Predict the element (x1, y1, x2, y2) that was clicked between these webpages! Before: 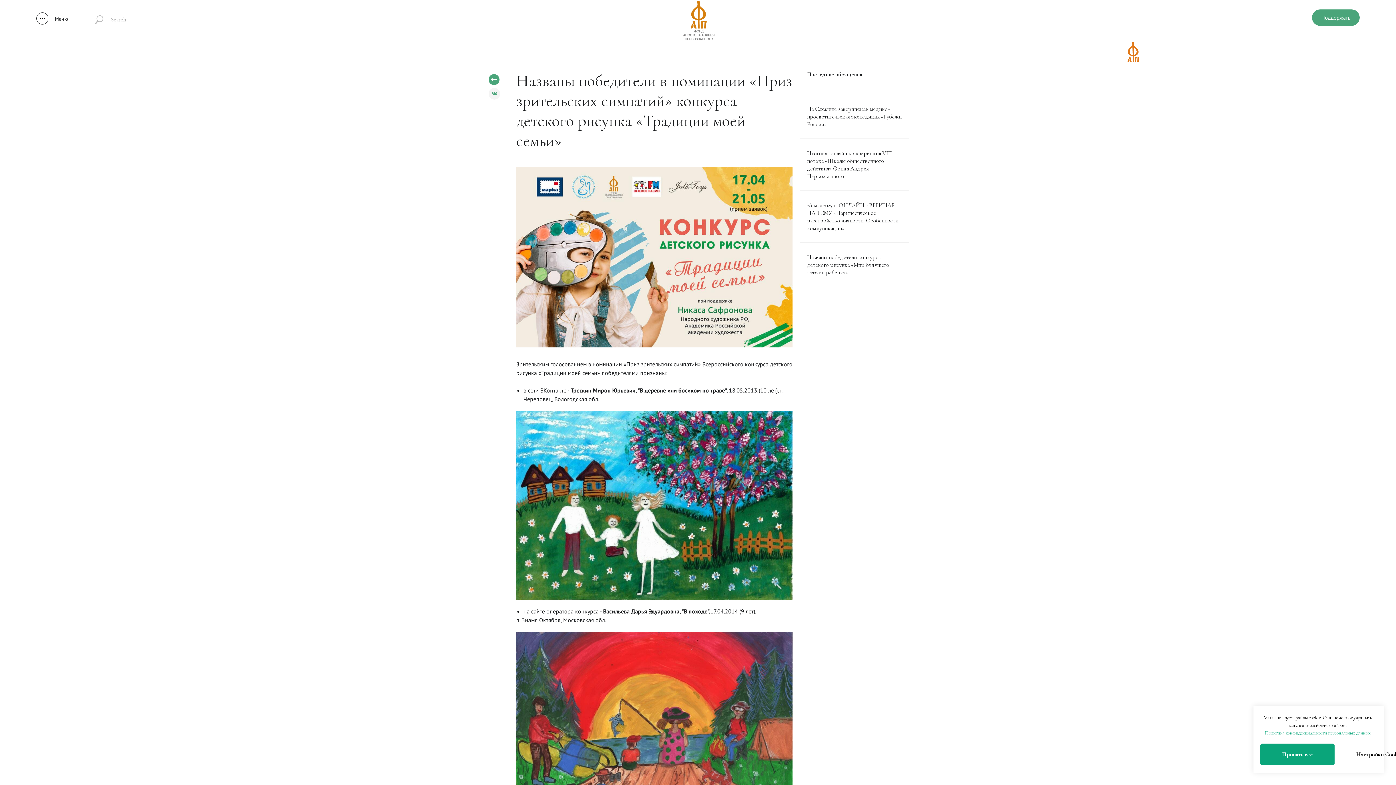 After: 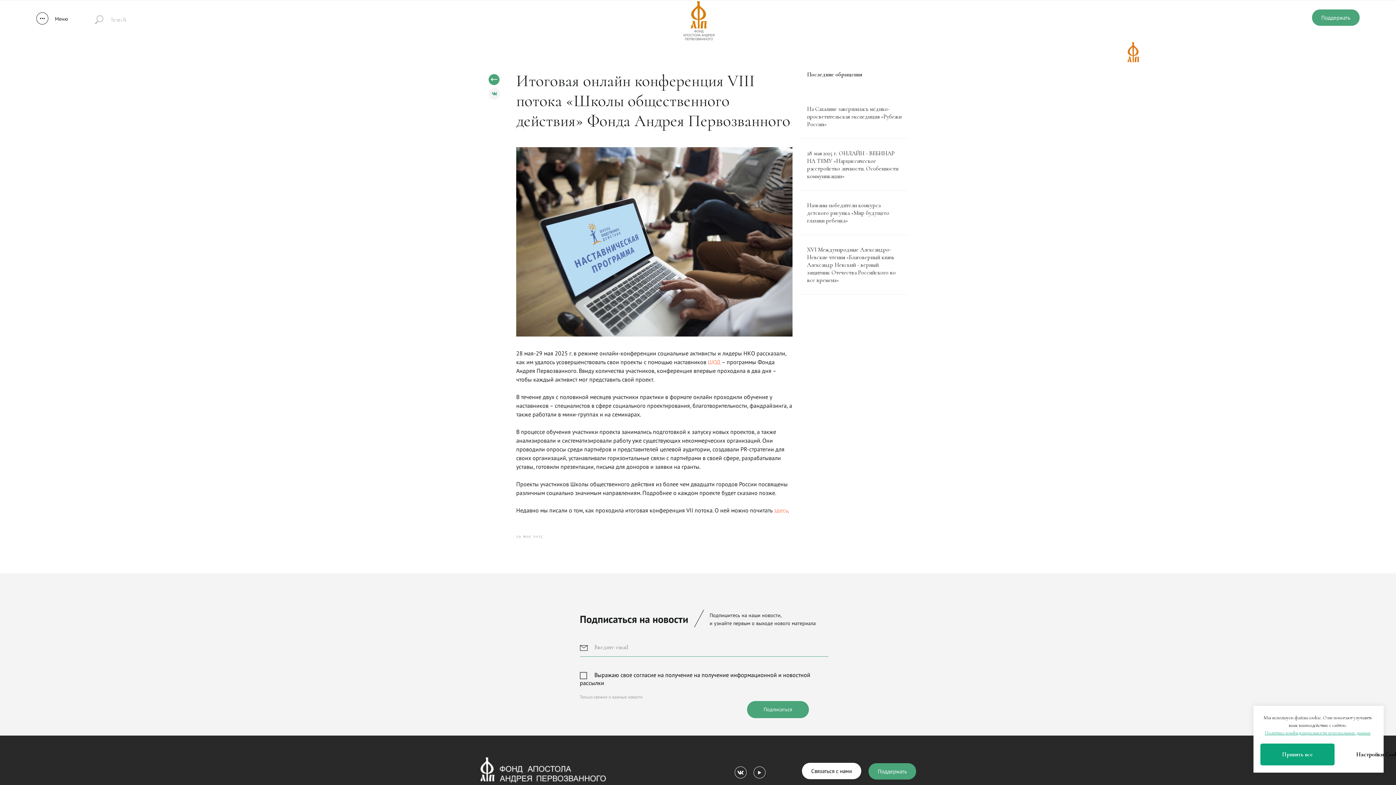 Action: bbox: (807, 149, 901, 181) label: Итоговая онлайн конференция VIII потока «Школы общественного действия» Фонда Андрея Первозванного